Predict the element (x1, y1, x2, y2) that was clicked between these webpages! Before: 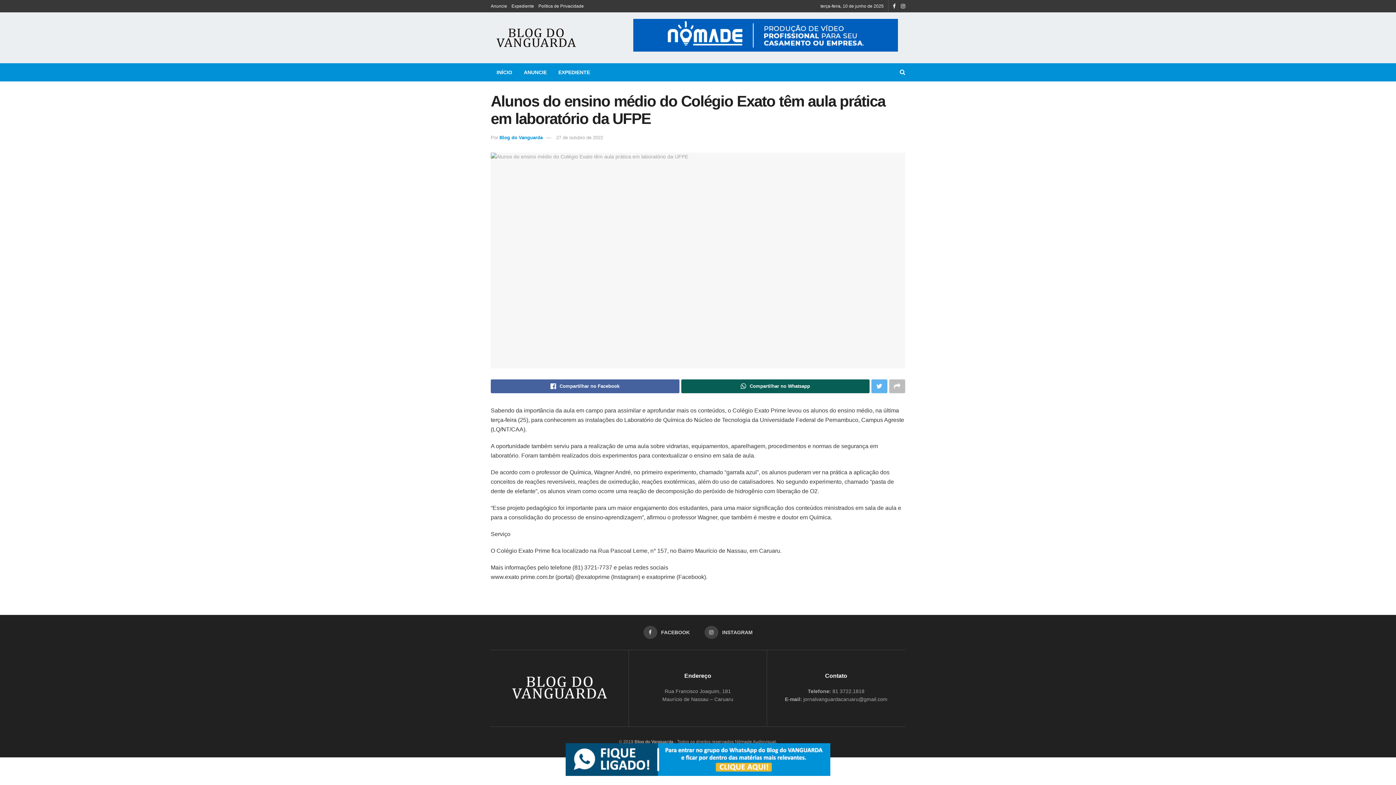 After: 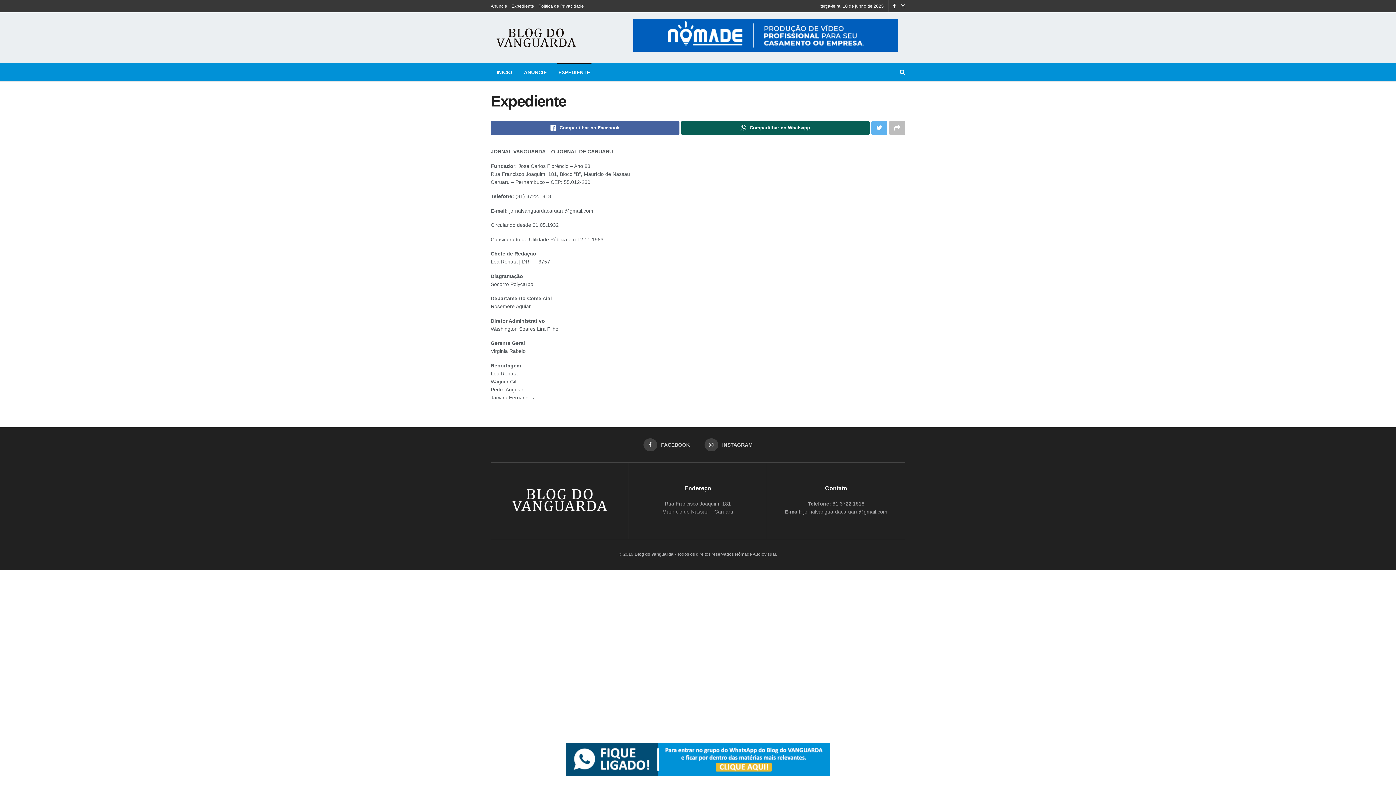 Action: bbox: (511, 0, 534, 12) label: Expediente